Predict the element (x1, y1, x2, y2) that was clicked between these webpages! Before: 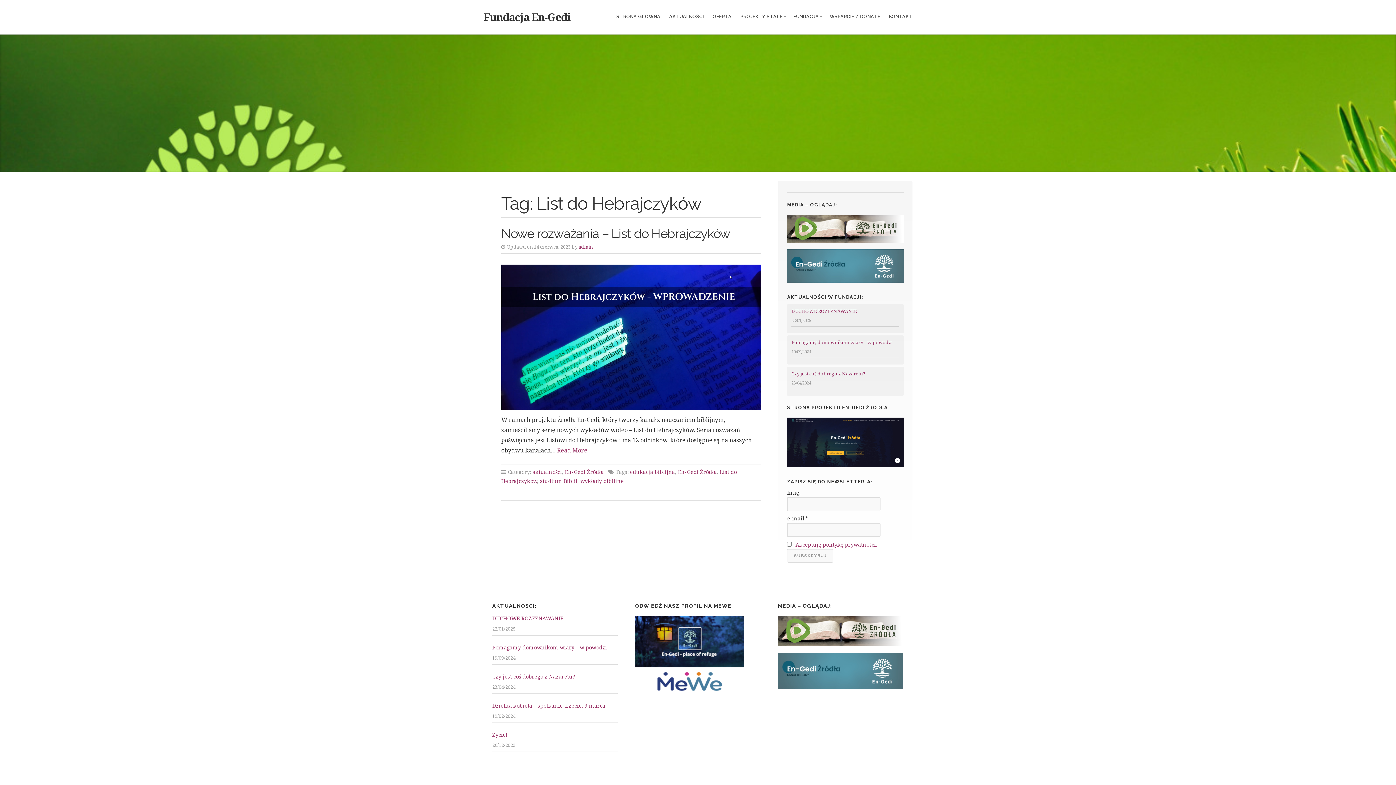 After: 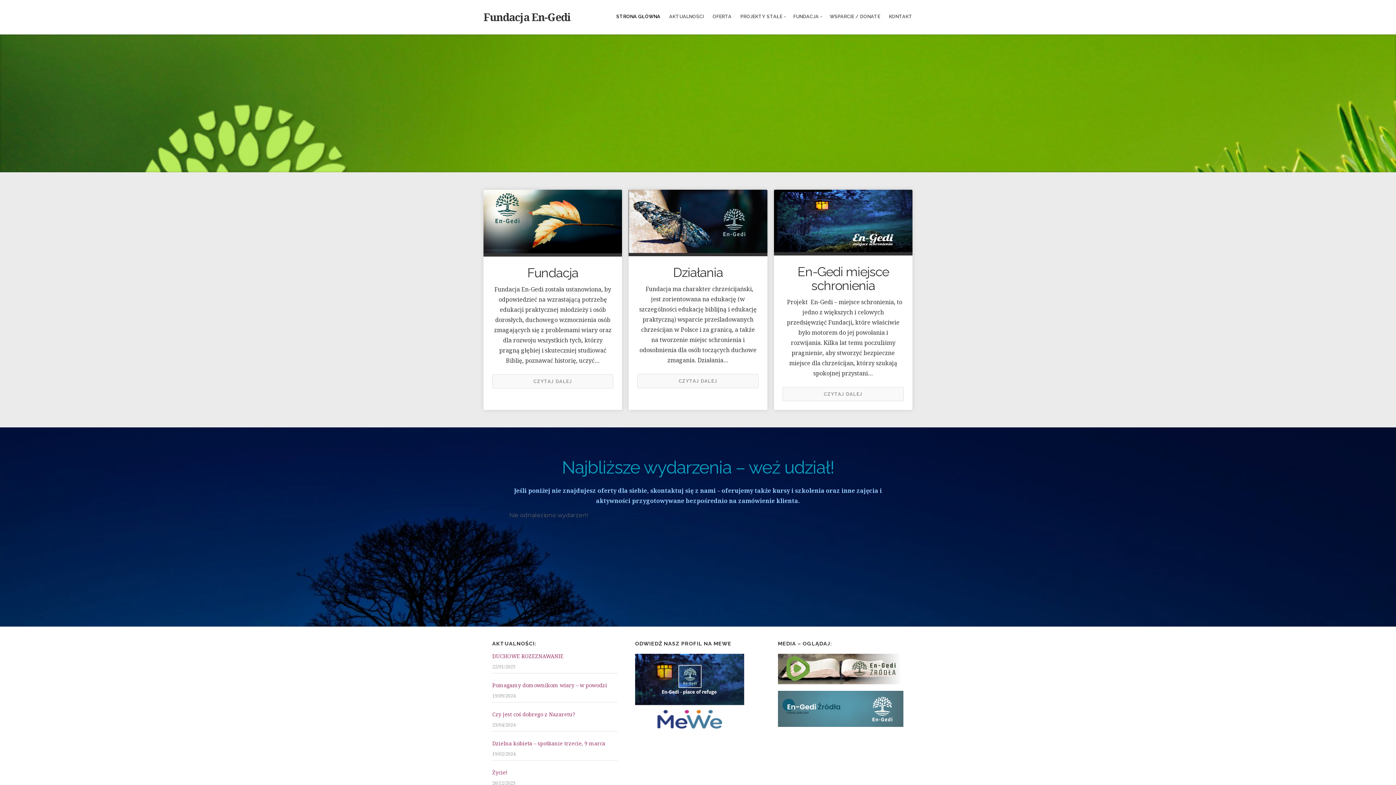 Action: bbox: (616, 12, 660, 21) label: STRONA GŁÓWNA